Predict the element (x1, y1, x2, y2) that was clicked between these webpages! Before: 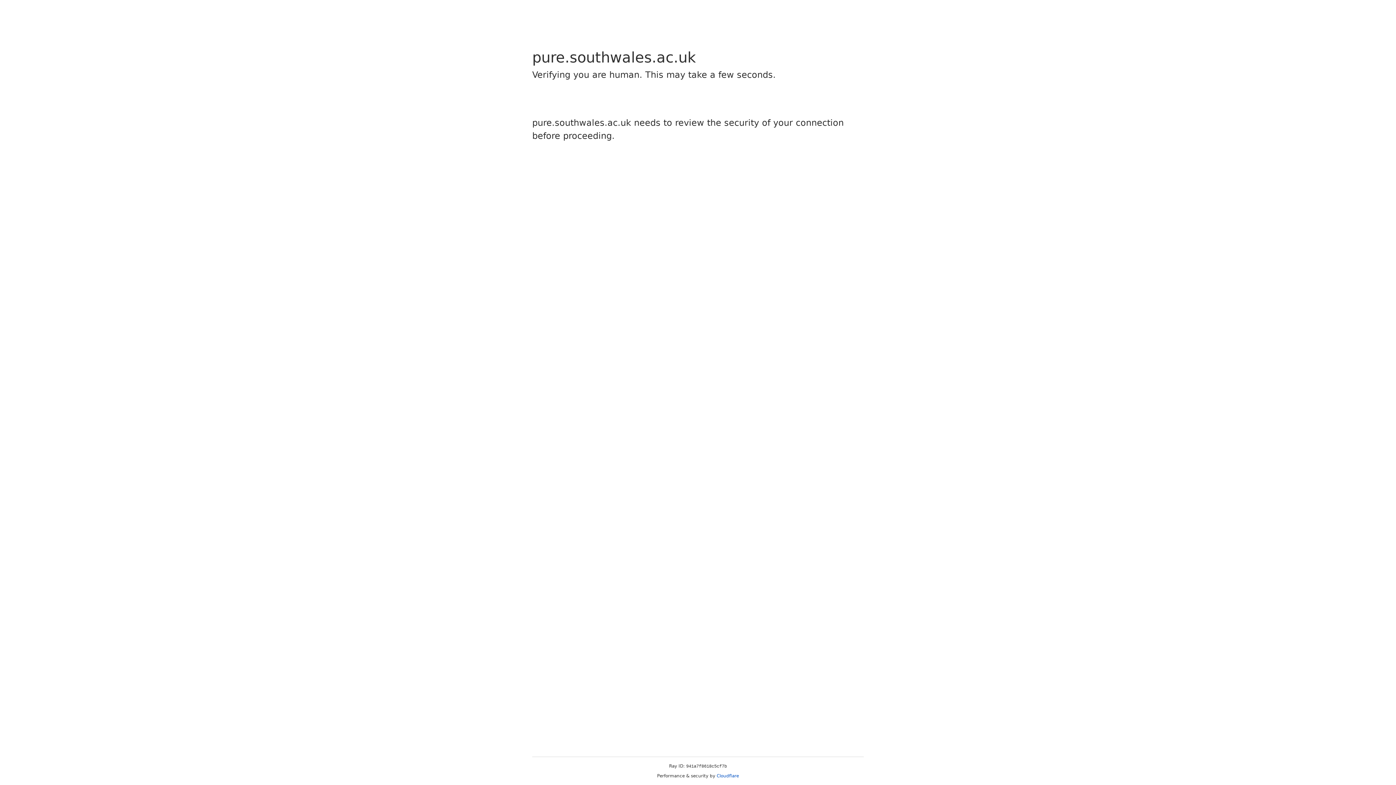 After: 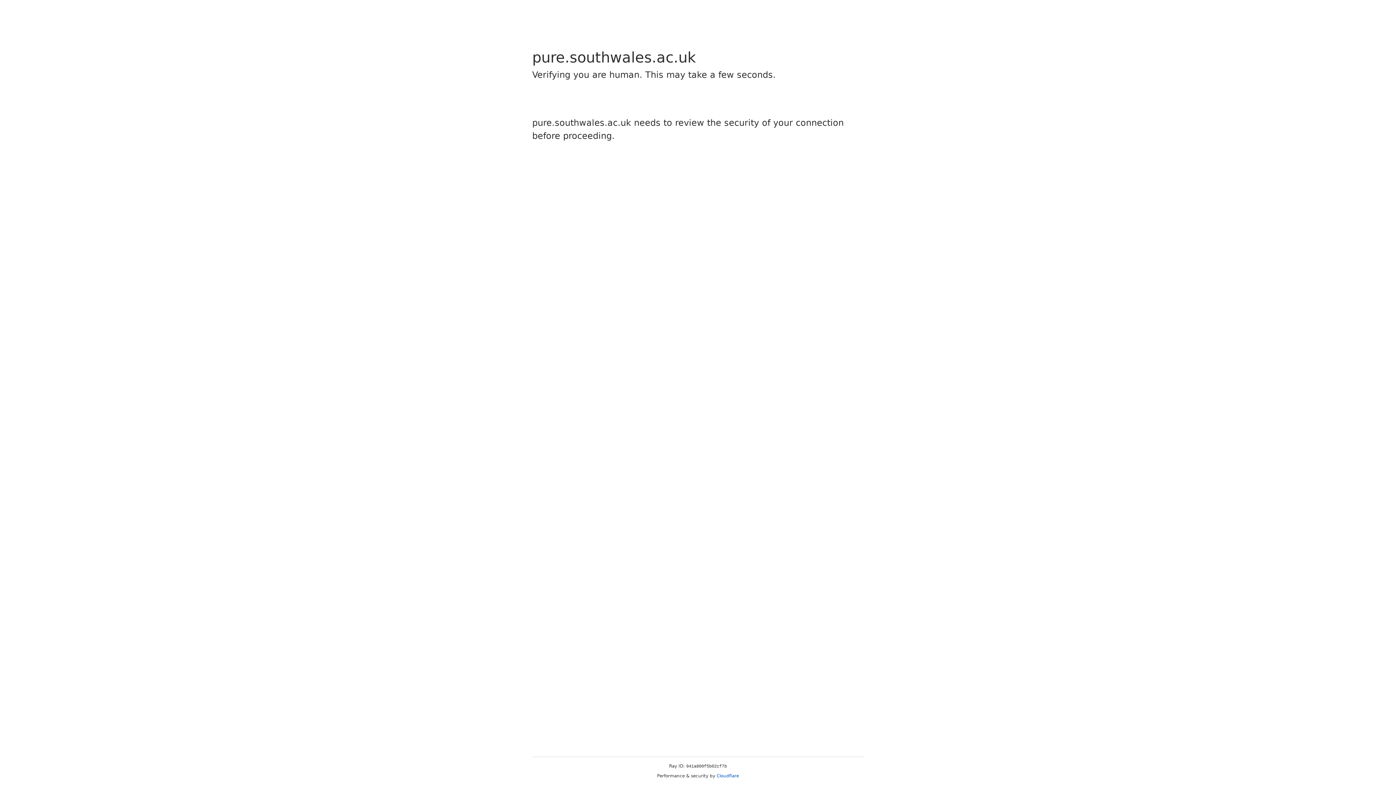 Action: label: Cloudflare bbox: (716, 773, 739, 778)